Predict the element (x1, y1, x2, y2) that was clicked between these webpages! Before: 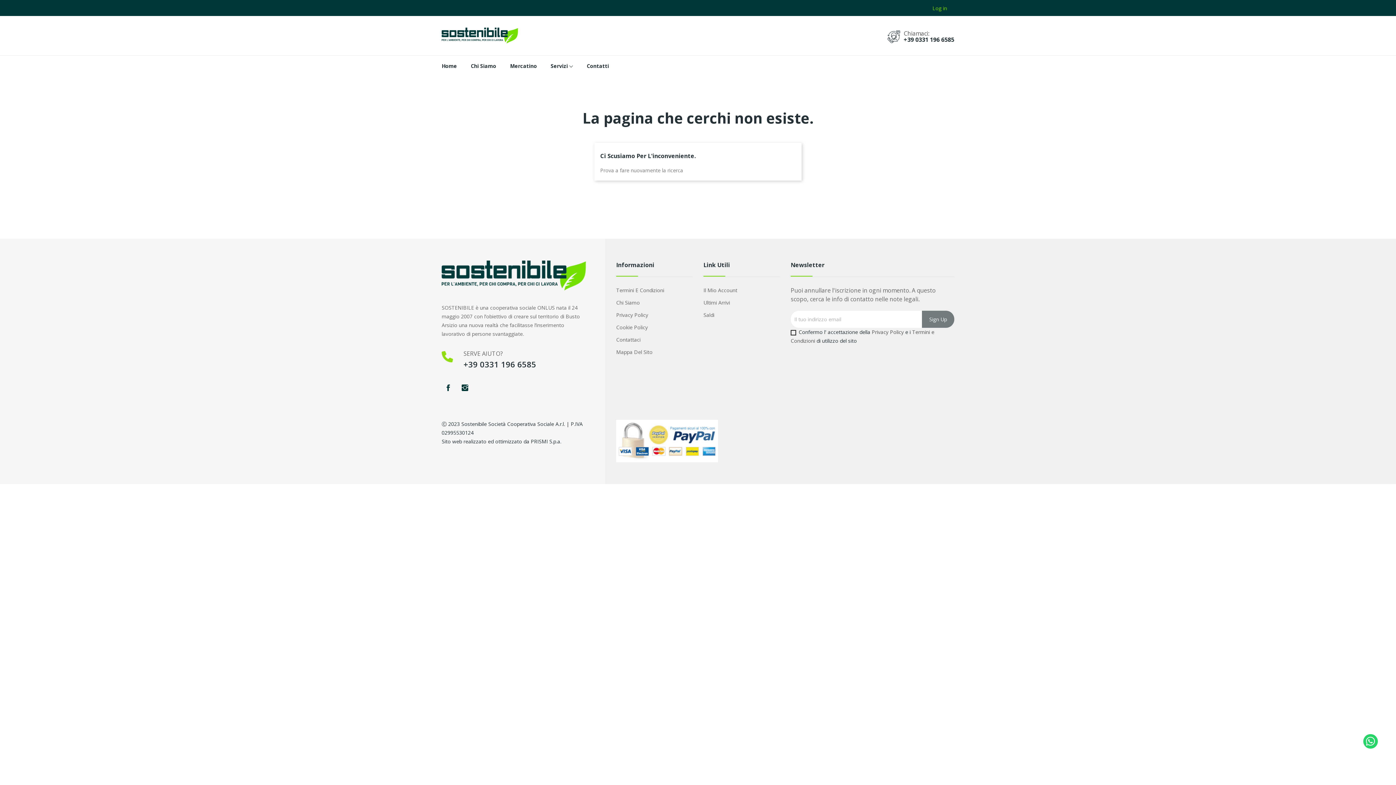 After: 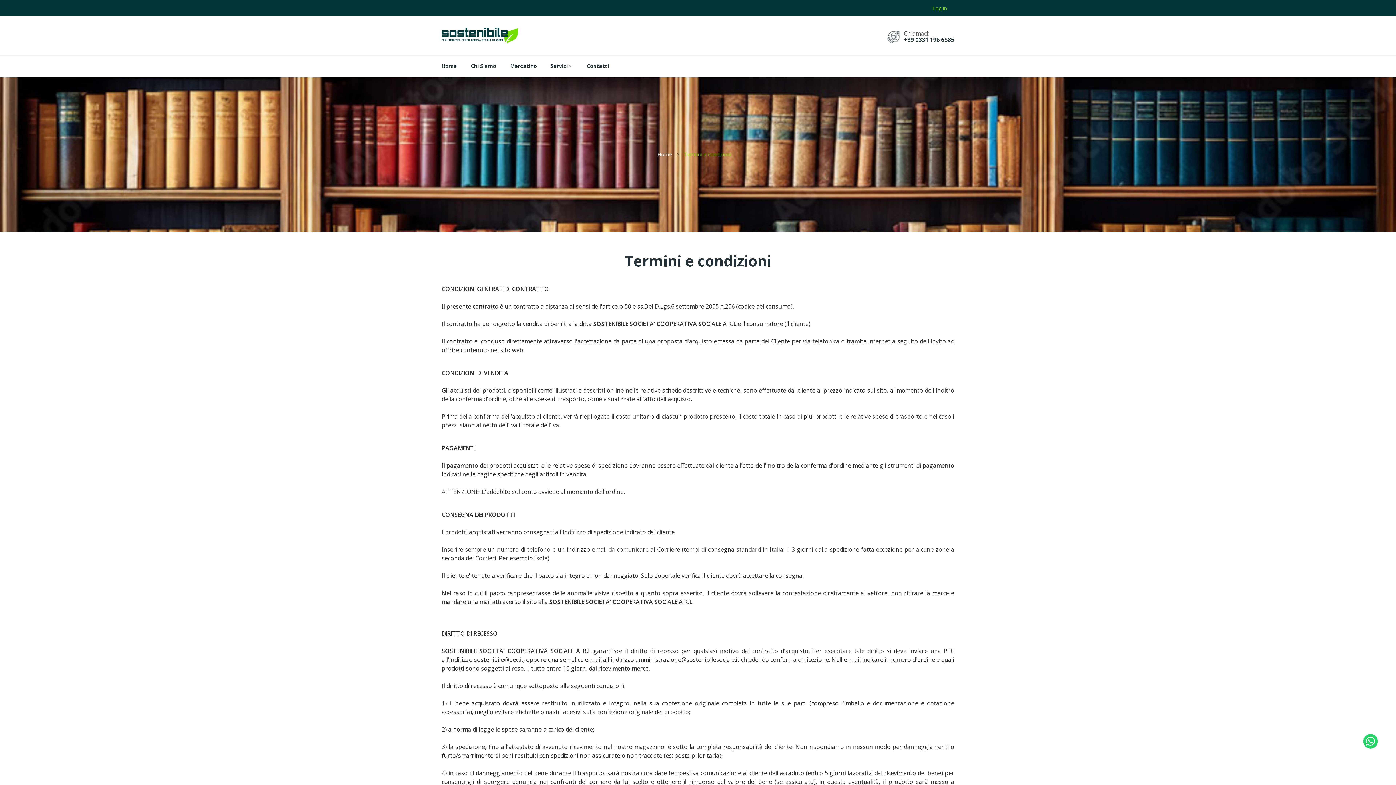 Action: label: Termini E Condizioni bbox: (616, 286, 692, 294)